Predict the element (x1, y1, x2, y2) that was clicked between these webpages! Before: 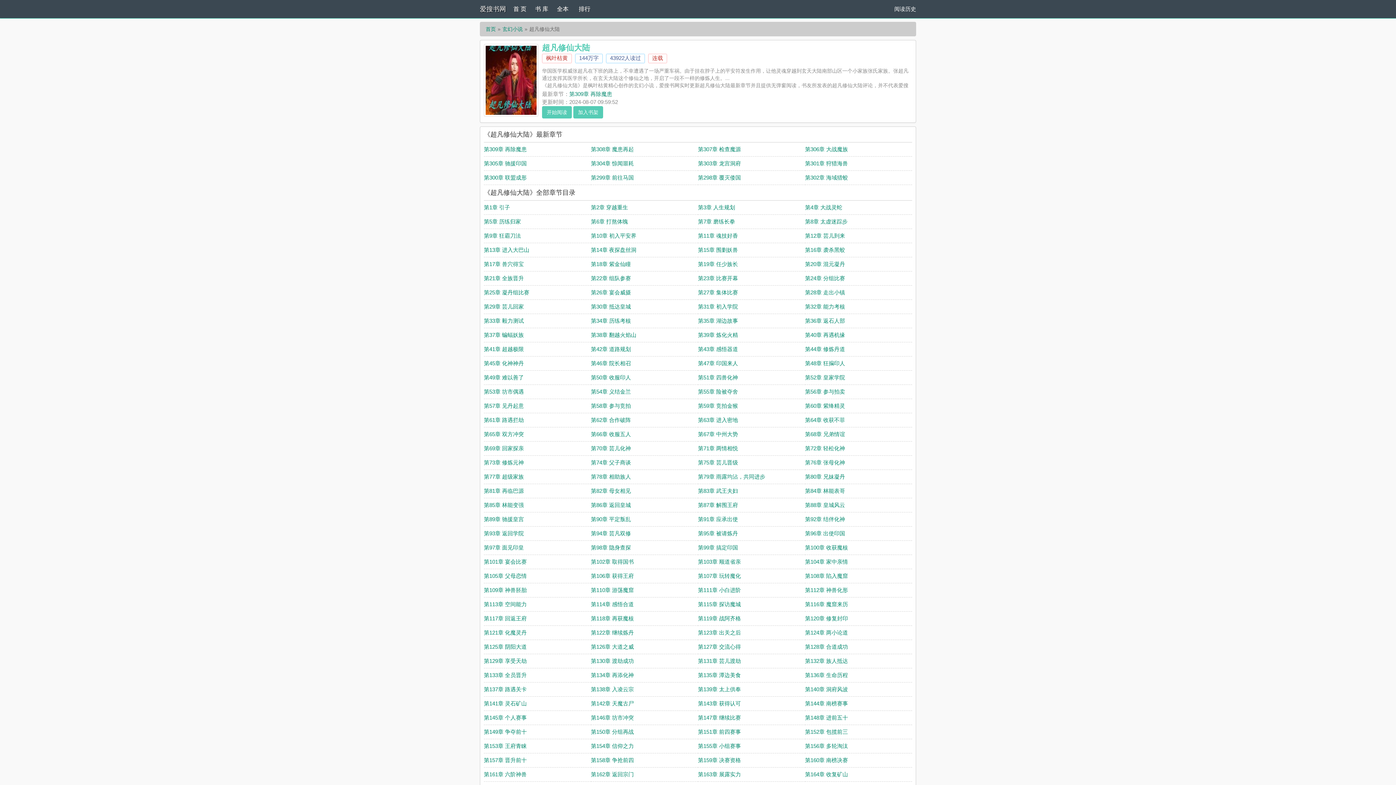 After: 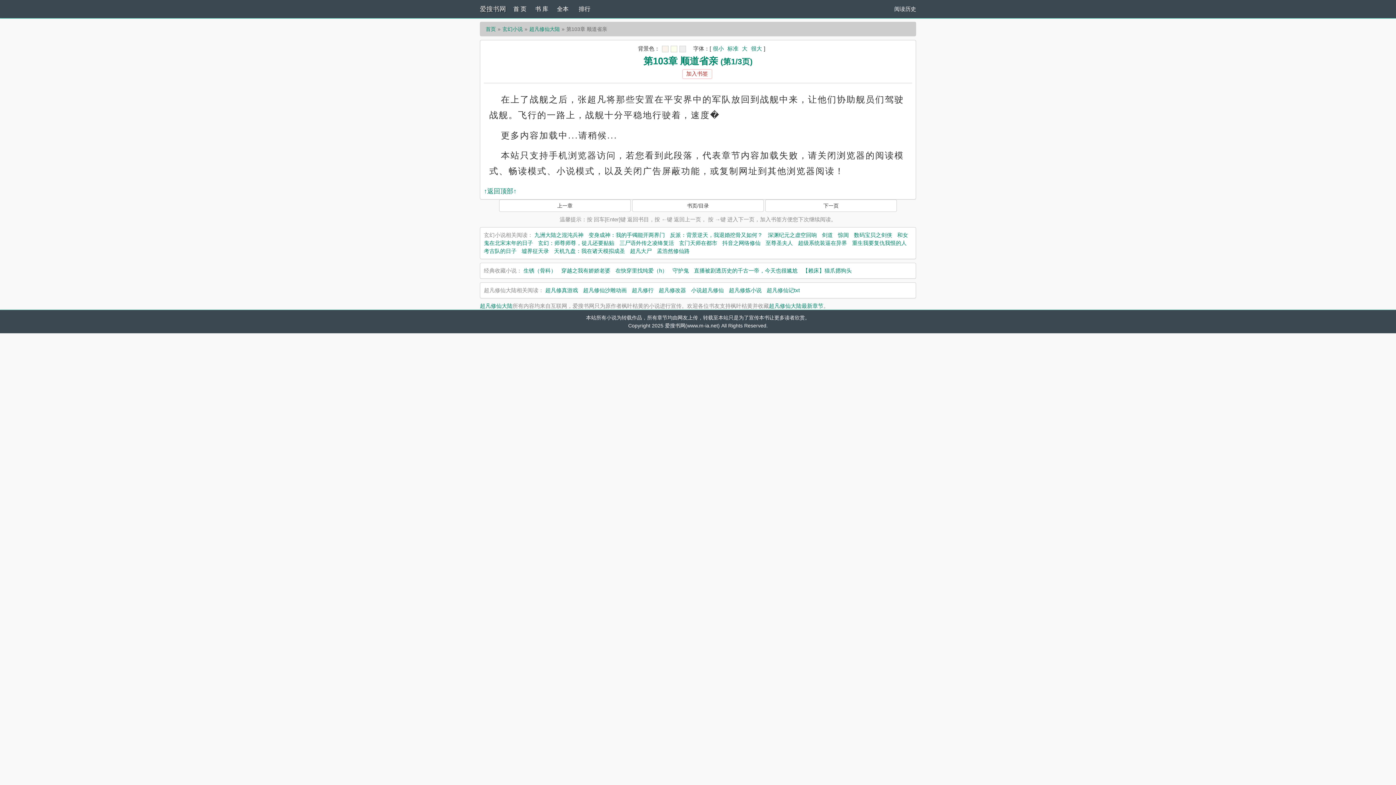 Action: label: 第103章 顺道省亲 bbox: (698, 558, 741, 565)